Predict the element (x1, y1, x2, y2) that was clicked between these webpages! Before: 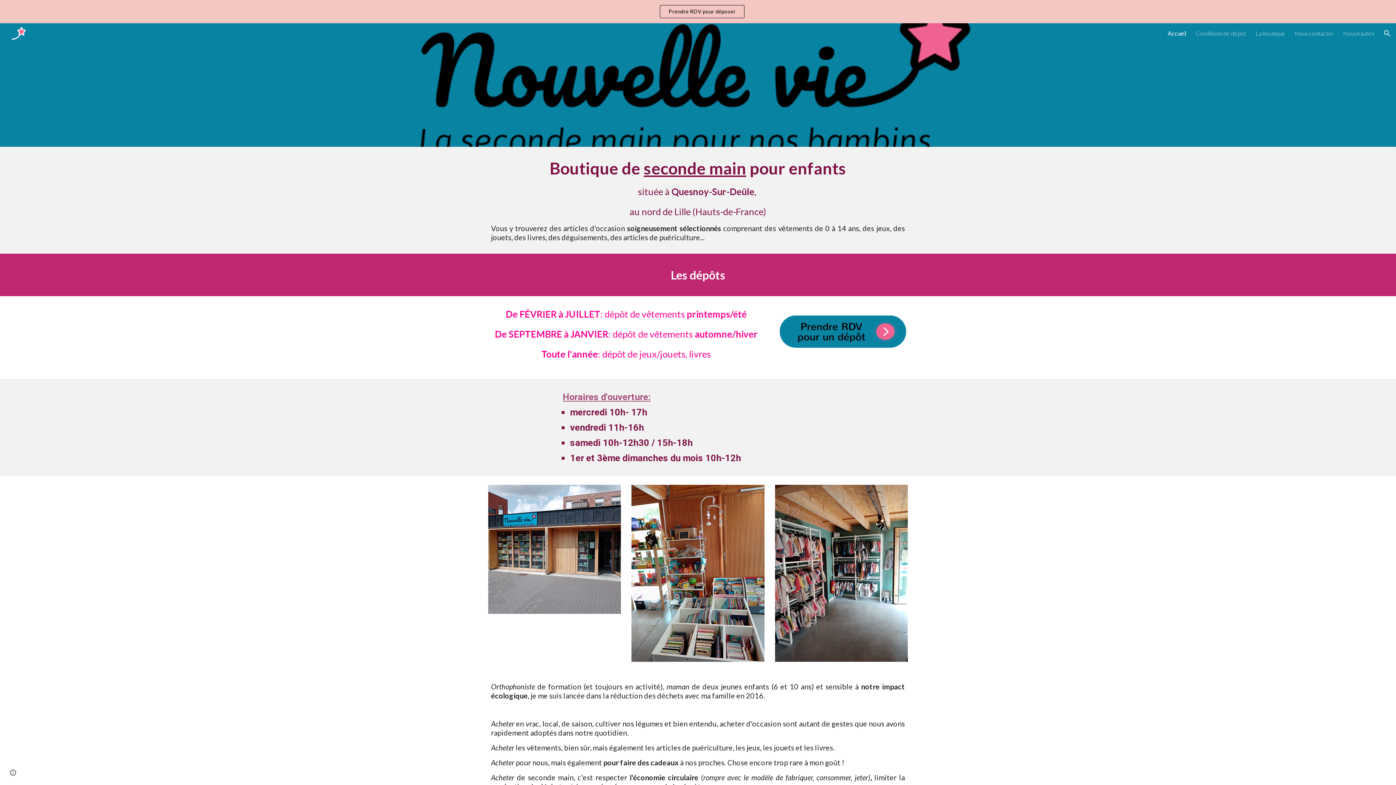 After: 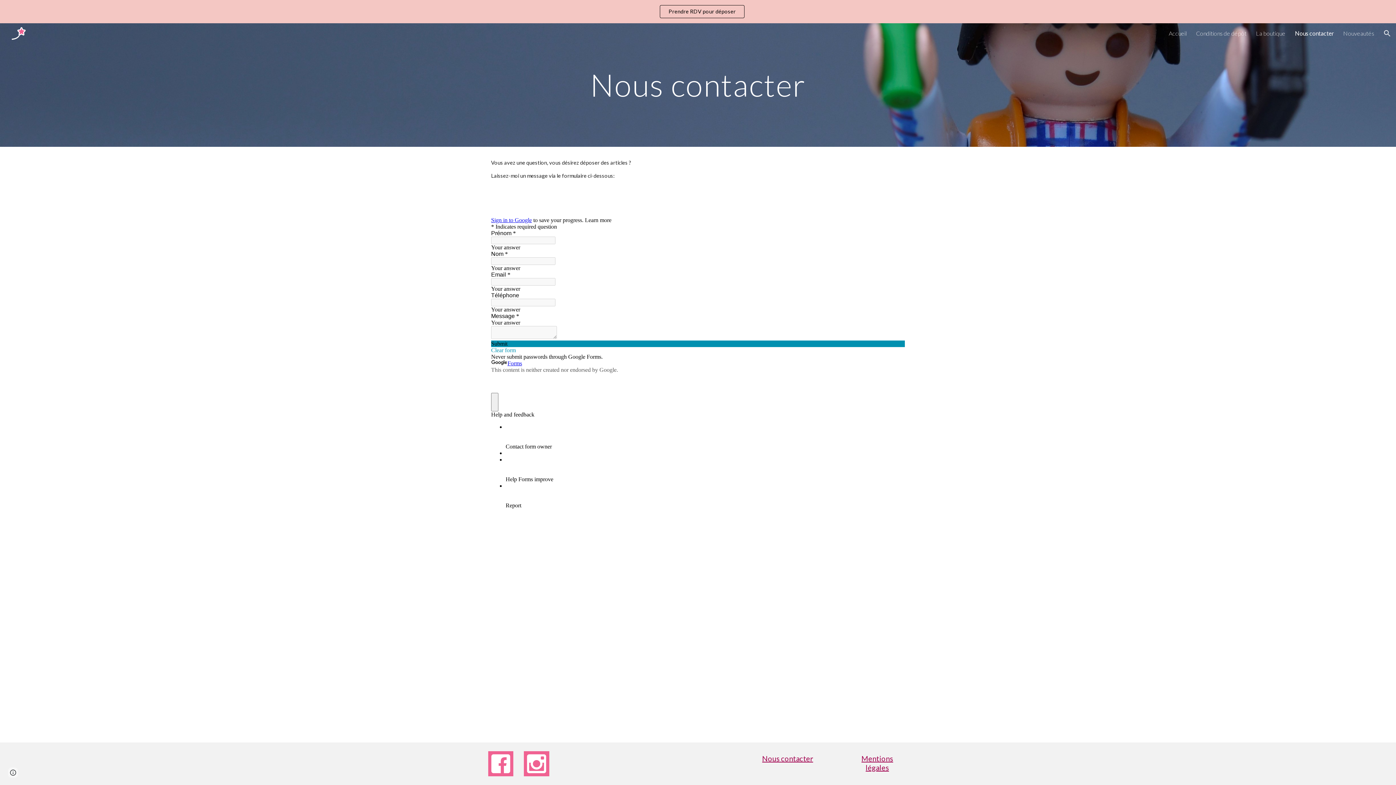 Action: label: Nous contacter bbox: (1294, 29, 1334, 36)